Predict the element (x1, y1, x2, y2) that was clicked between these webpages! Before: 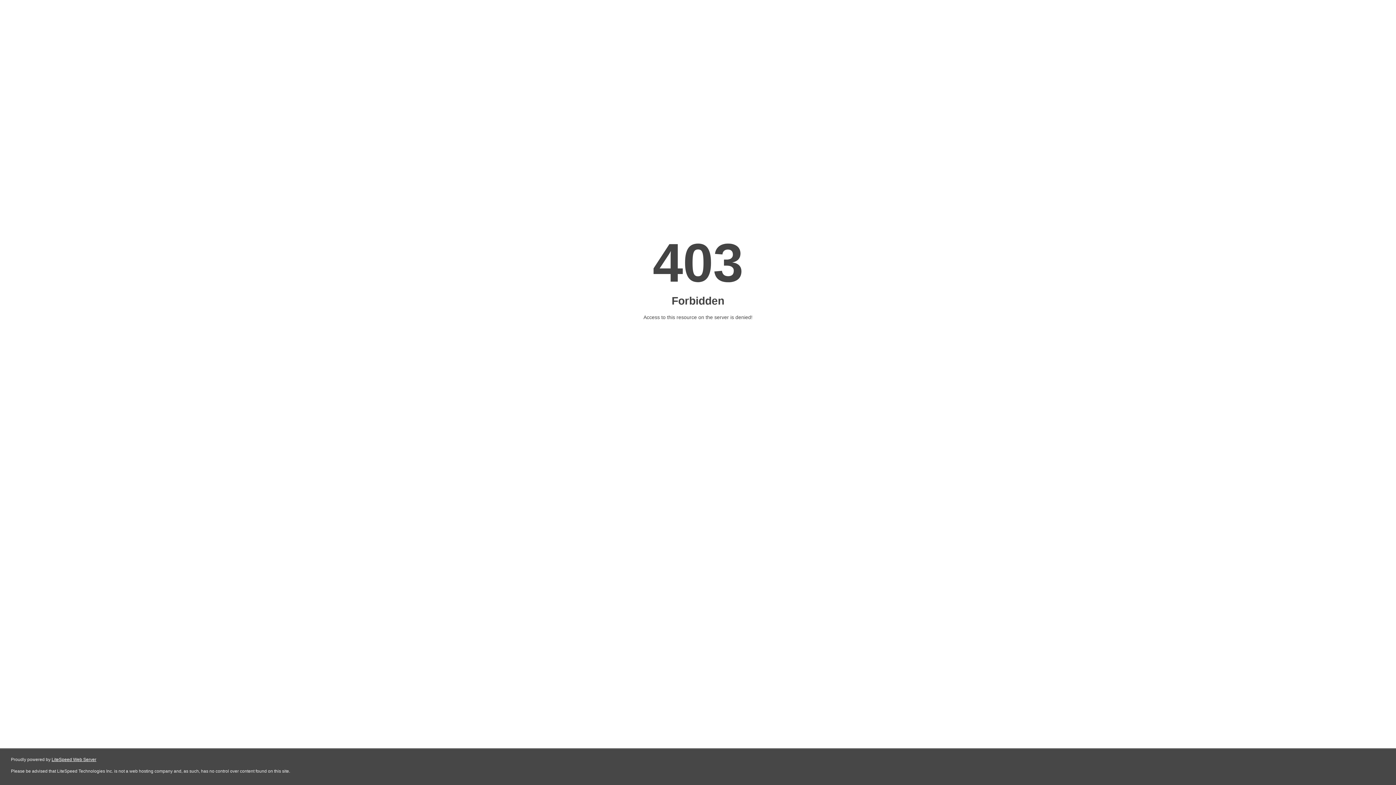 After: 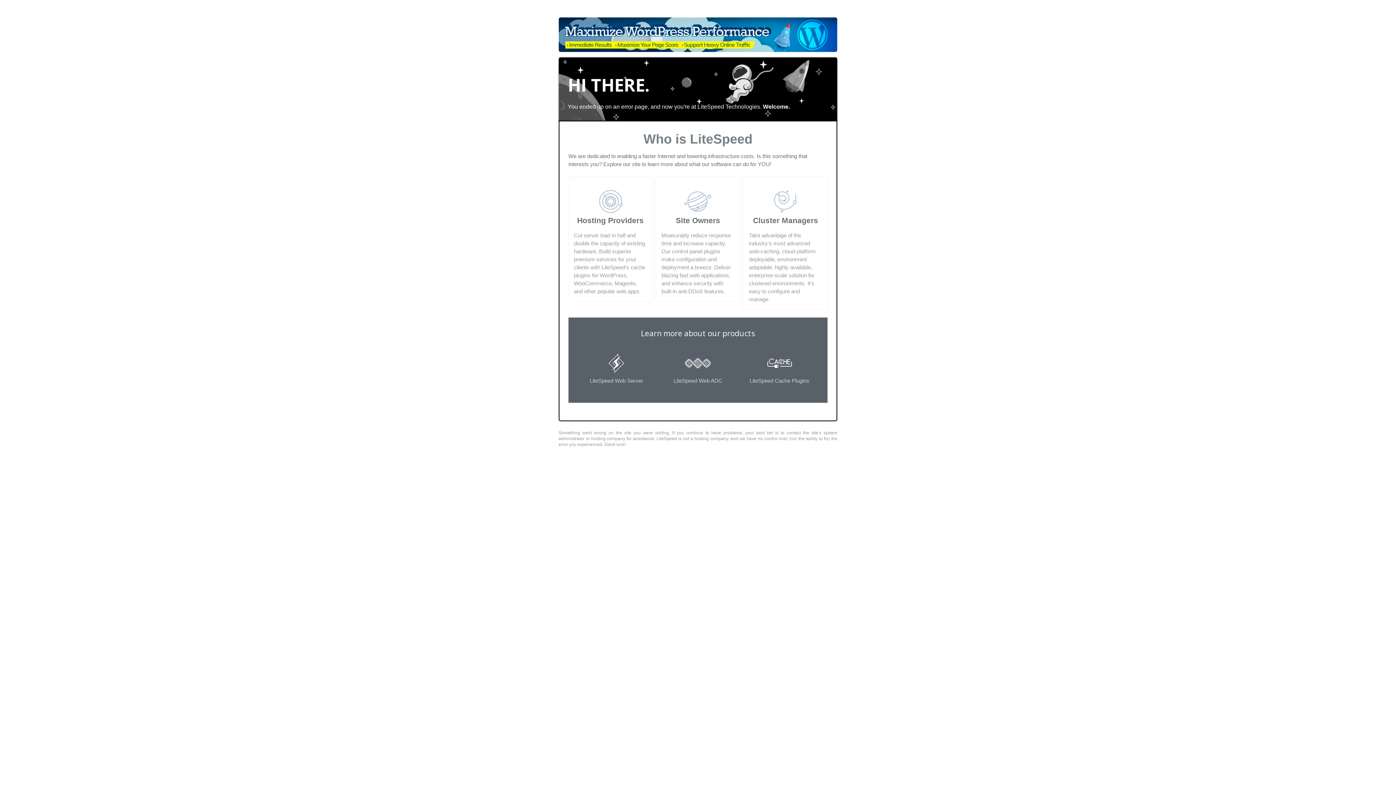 Action: bbox: (51, 757, 96, 762) label: LiteSpeed Web Server